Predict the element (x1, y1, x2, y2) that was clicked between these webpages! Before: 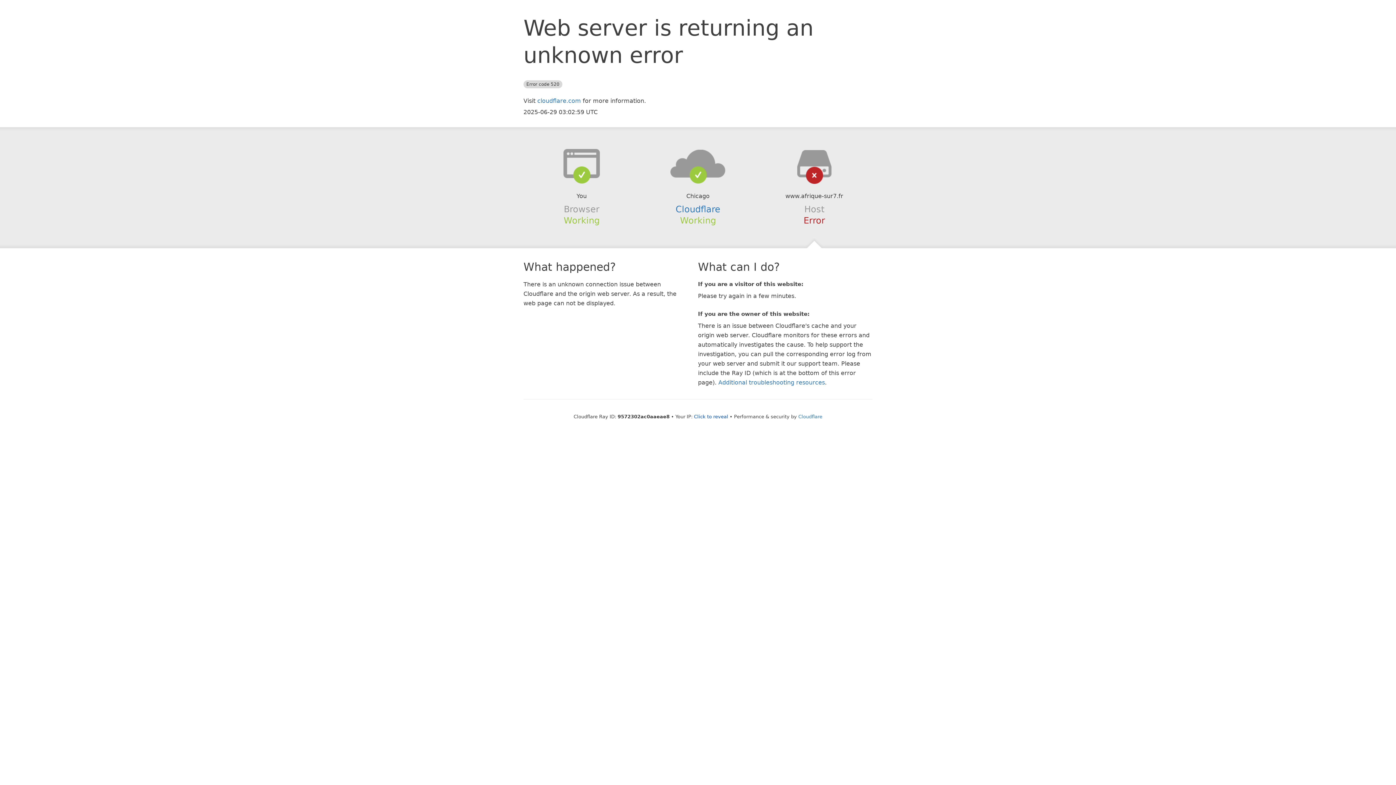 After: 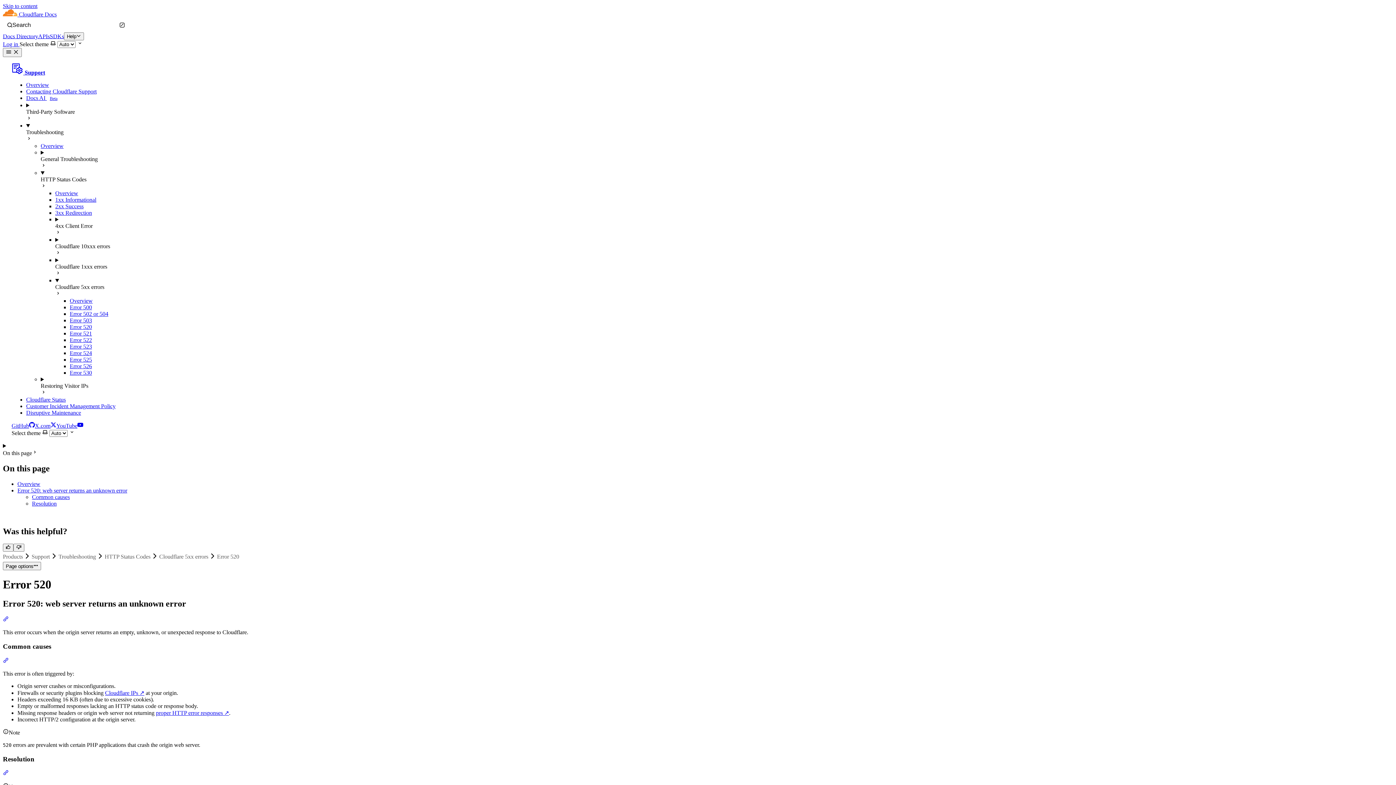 Action: bbox: (718, 379, 825, 386) label: Additional troubleshooting resources